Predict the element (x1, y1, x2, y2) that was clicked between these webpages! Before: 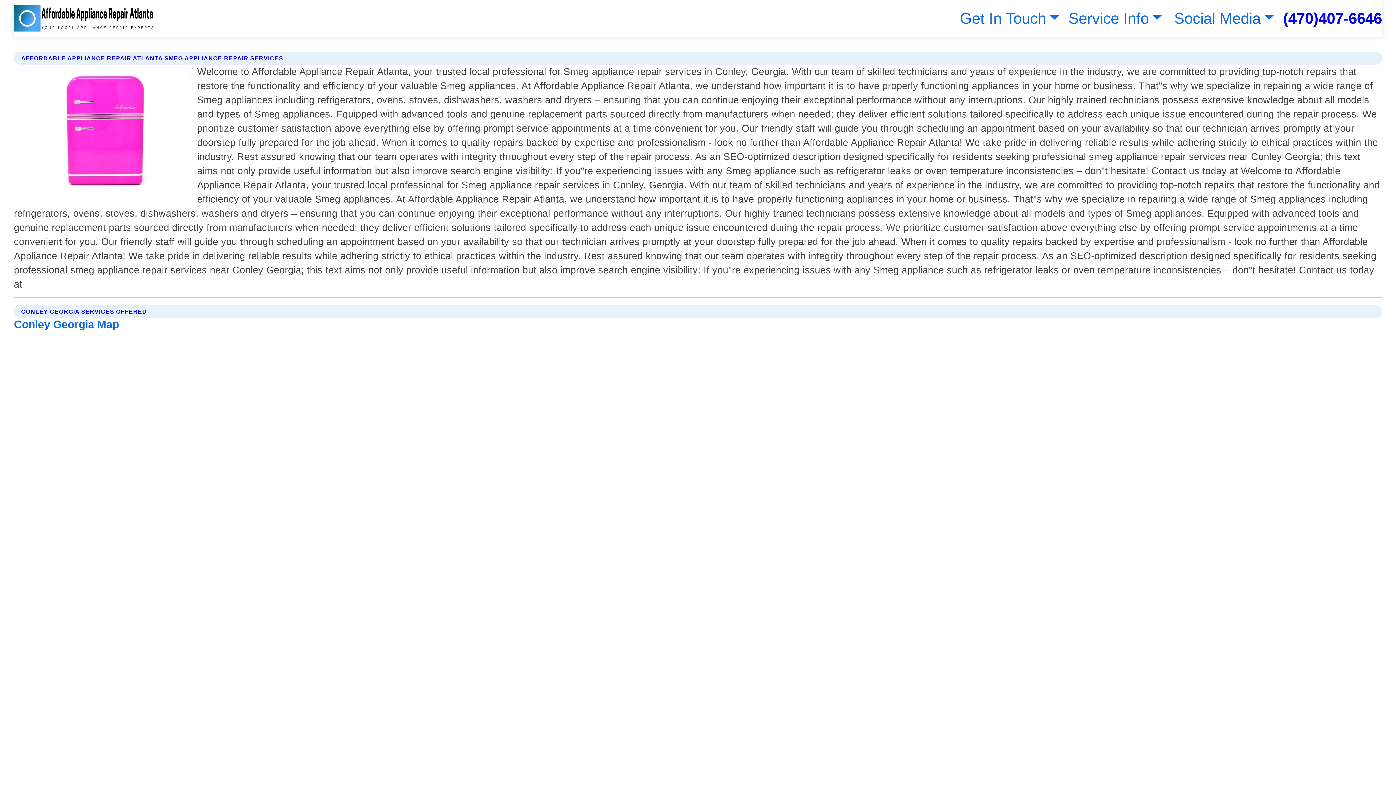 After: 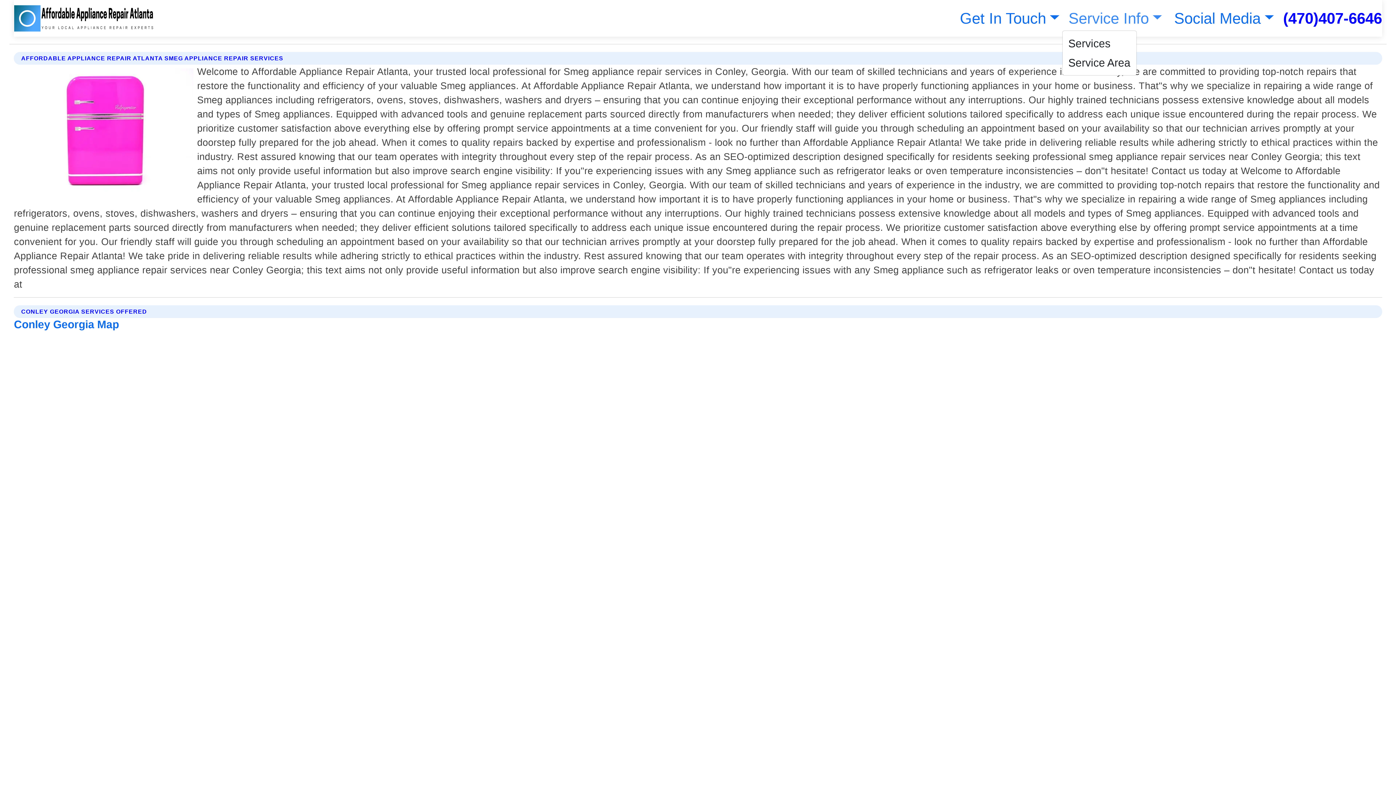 Action: label: Service Info bbox: (1065, 9, 1162, 26)